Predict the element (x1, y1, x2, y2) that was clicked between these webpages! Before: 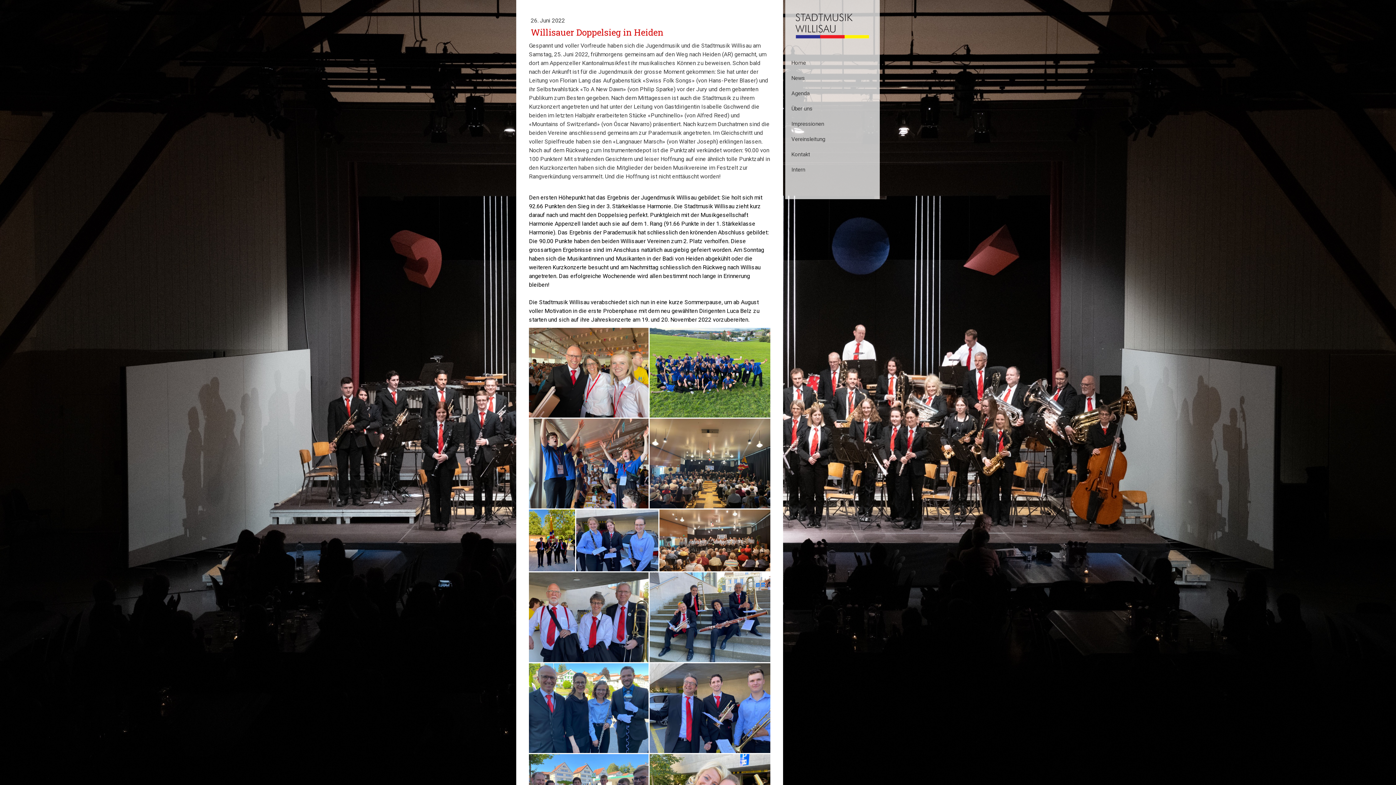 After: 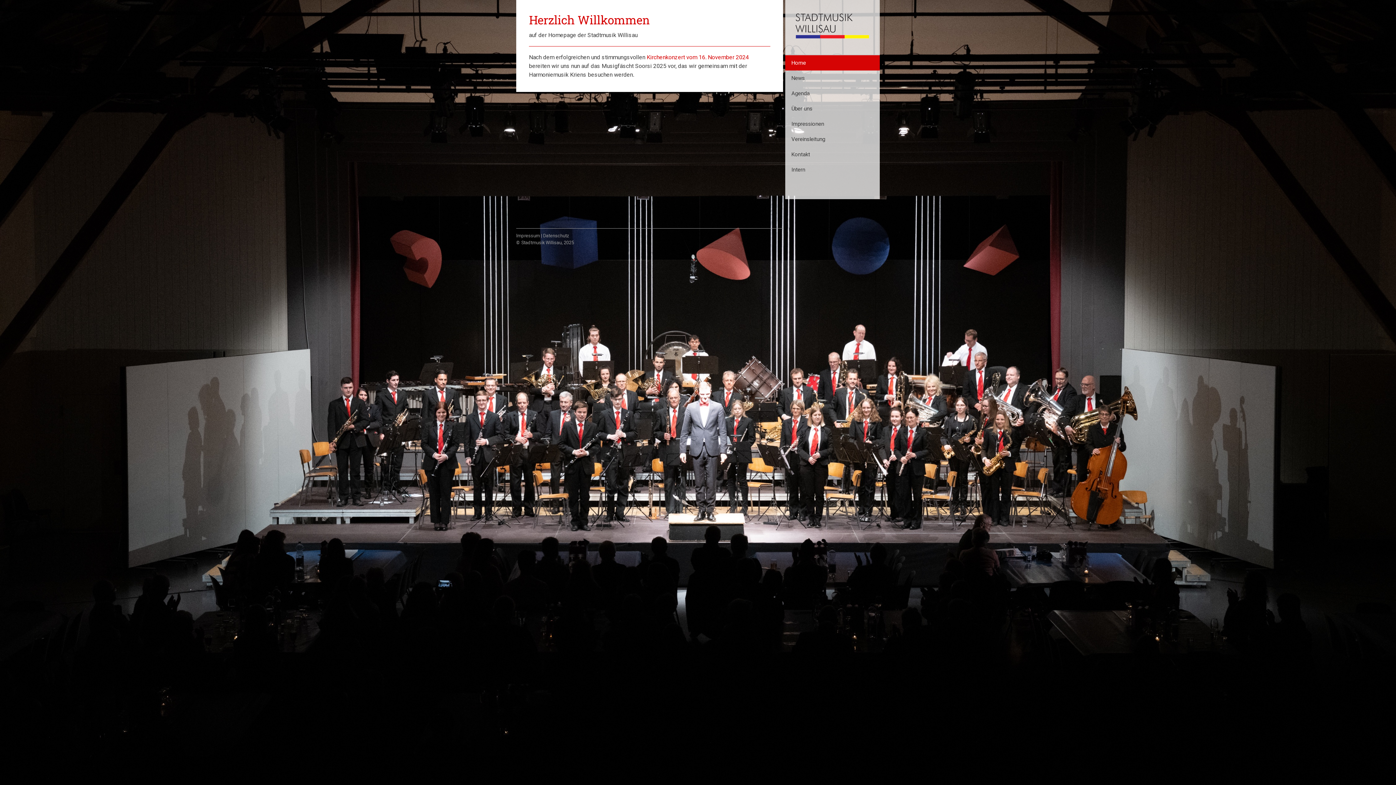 Action: bbox: (795, 13, 869, 20)